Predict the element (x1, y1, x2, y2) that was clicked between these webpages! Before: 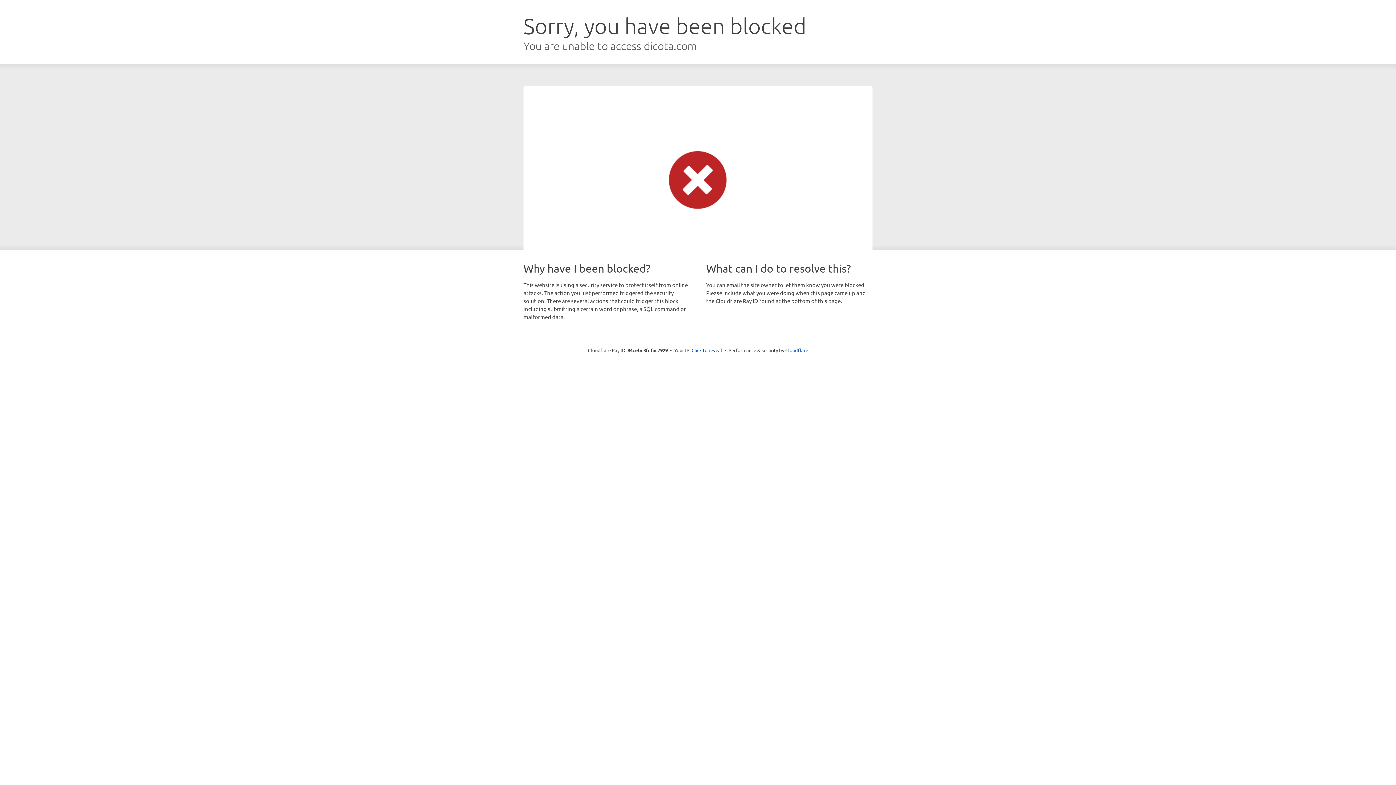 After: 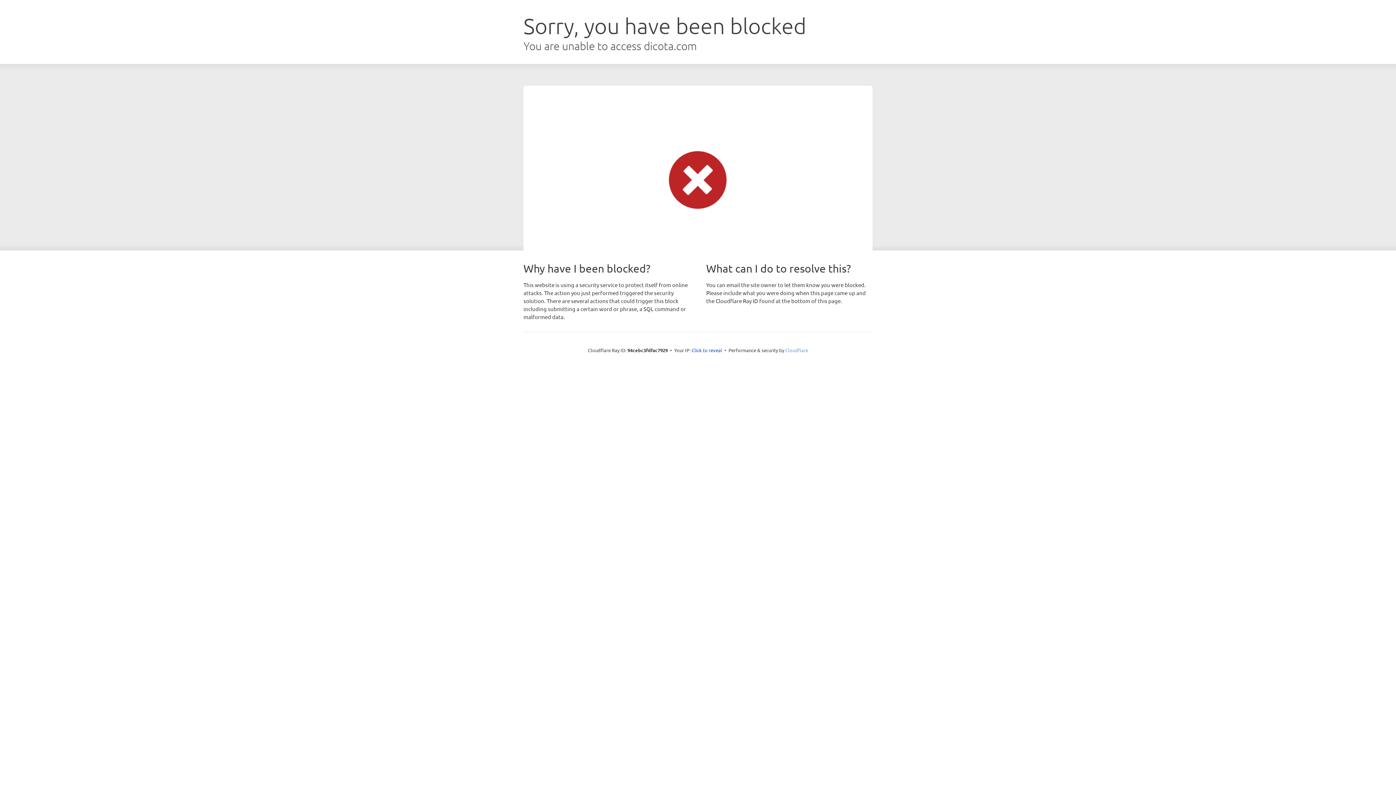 Action: label: Cloudflare bbox: (785, 347, 808, 353)